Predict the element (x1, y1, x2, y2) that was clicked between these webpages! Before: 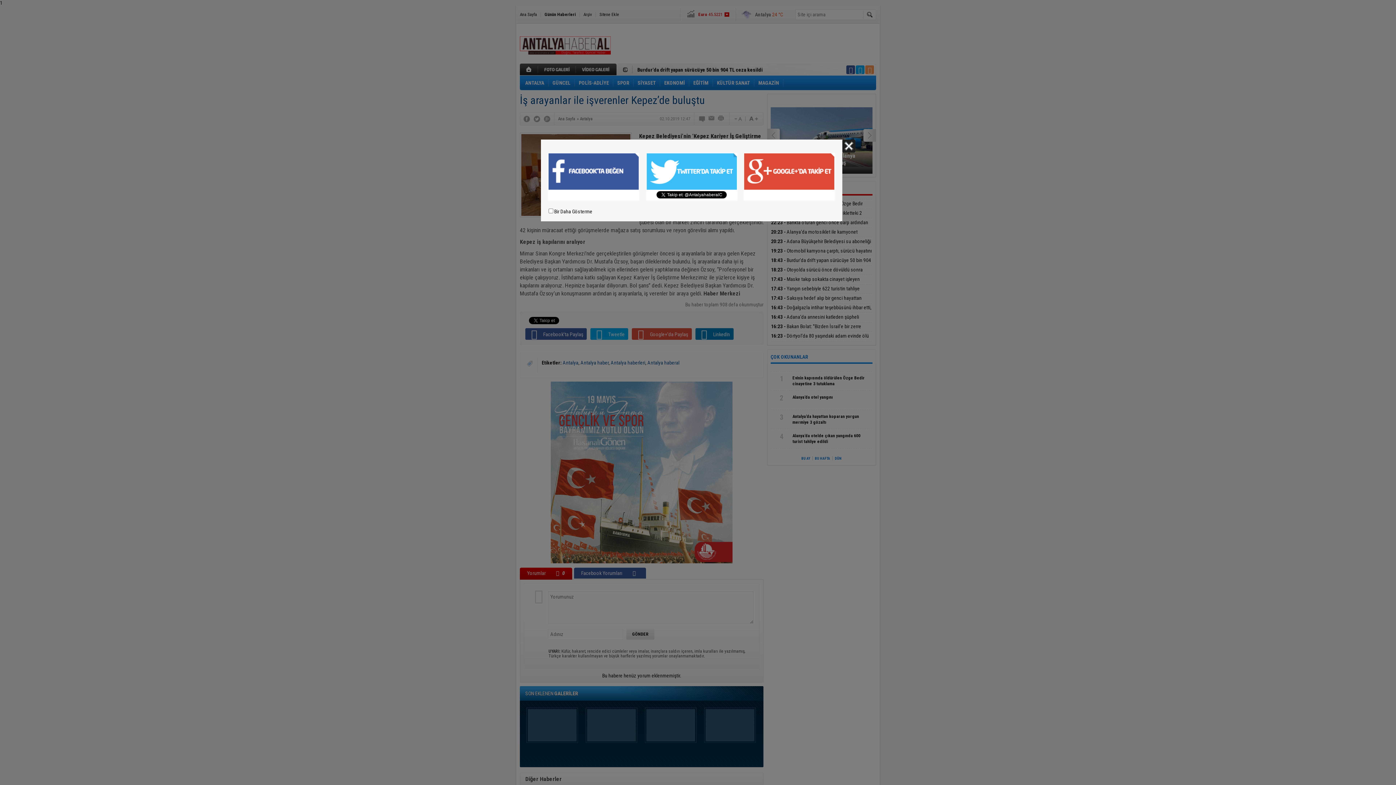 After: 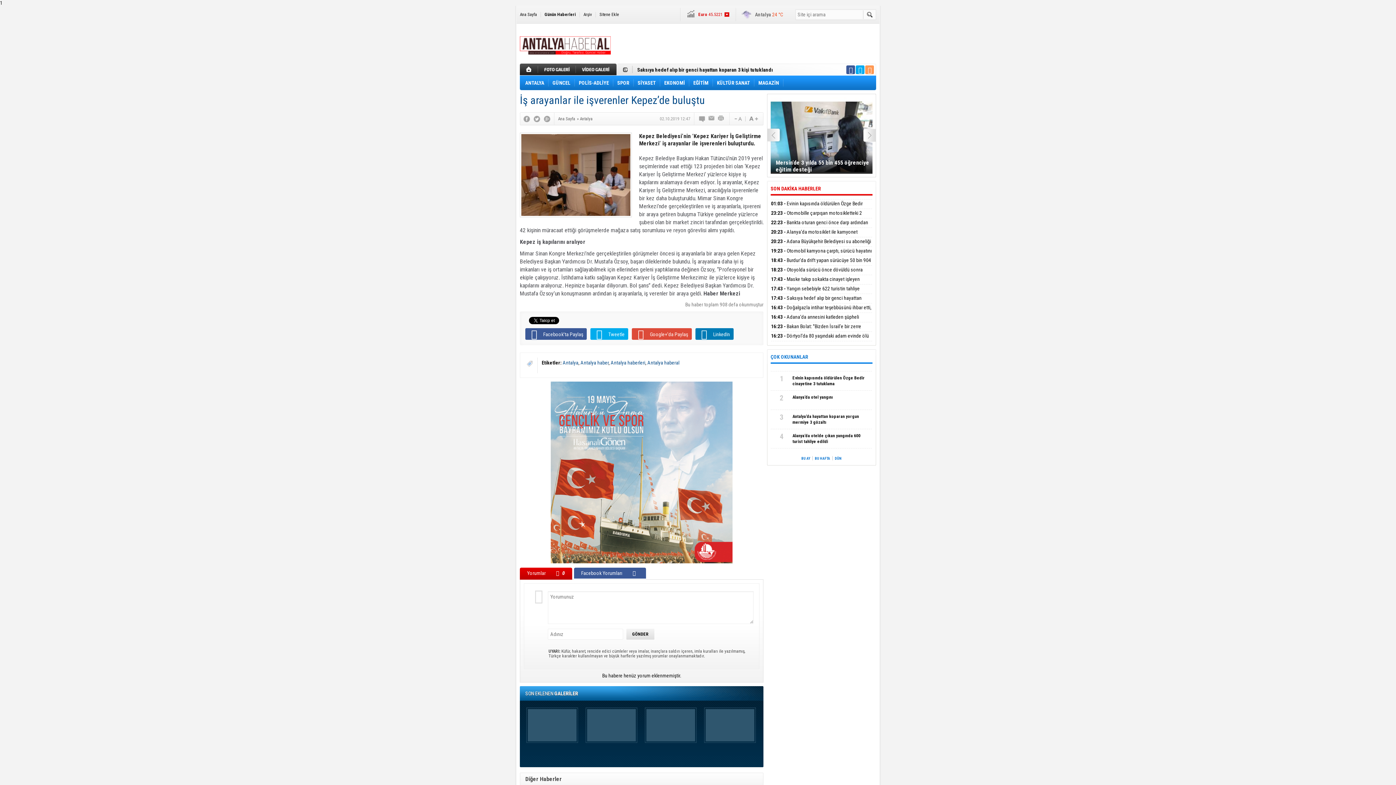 Action: label: Kapat bbox: (842, 139, 855, 152)